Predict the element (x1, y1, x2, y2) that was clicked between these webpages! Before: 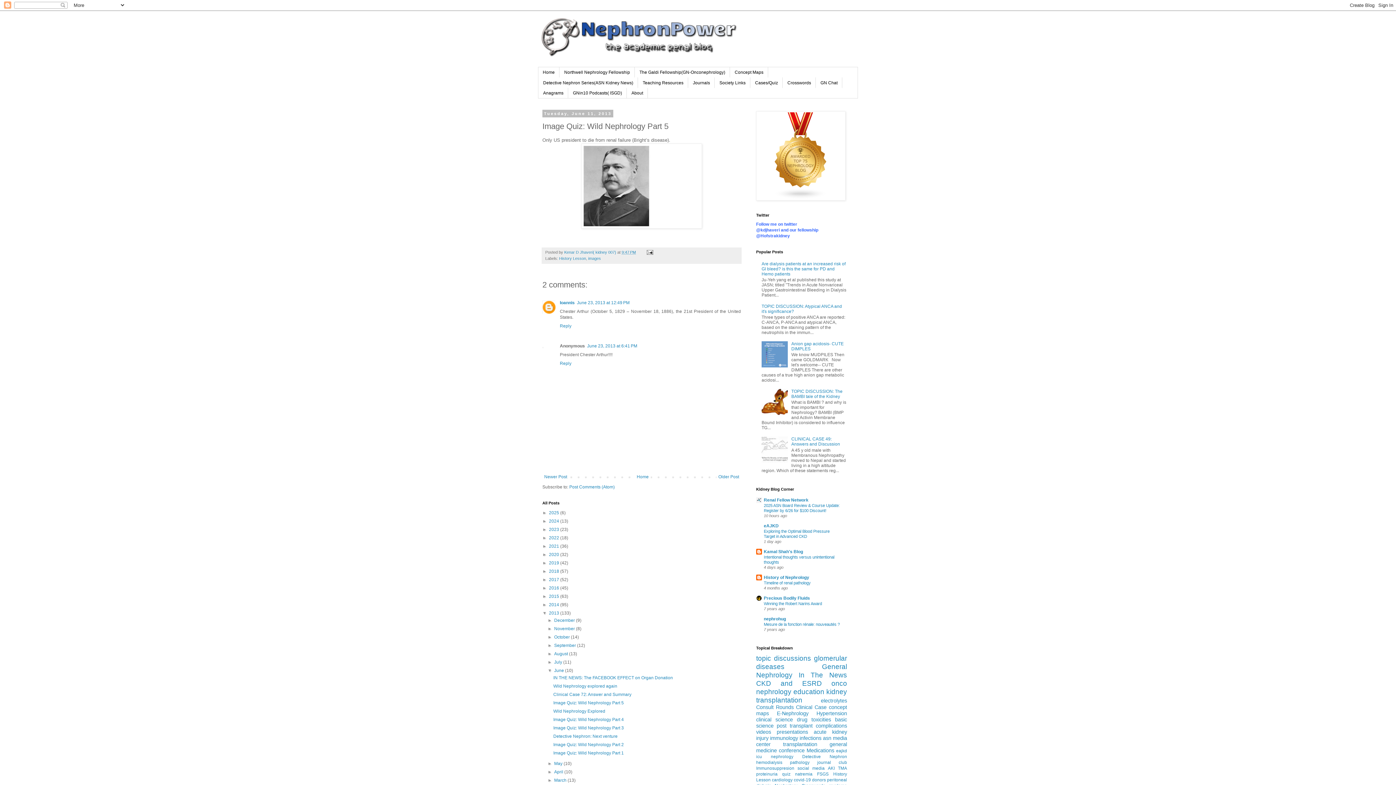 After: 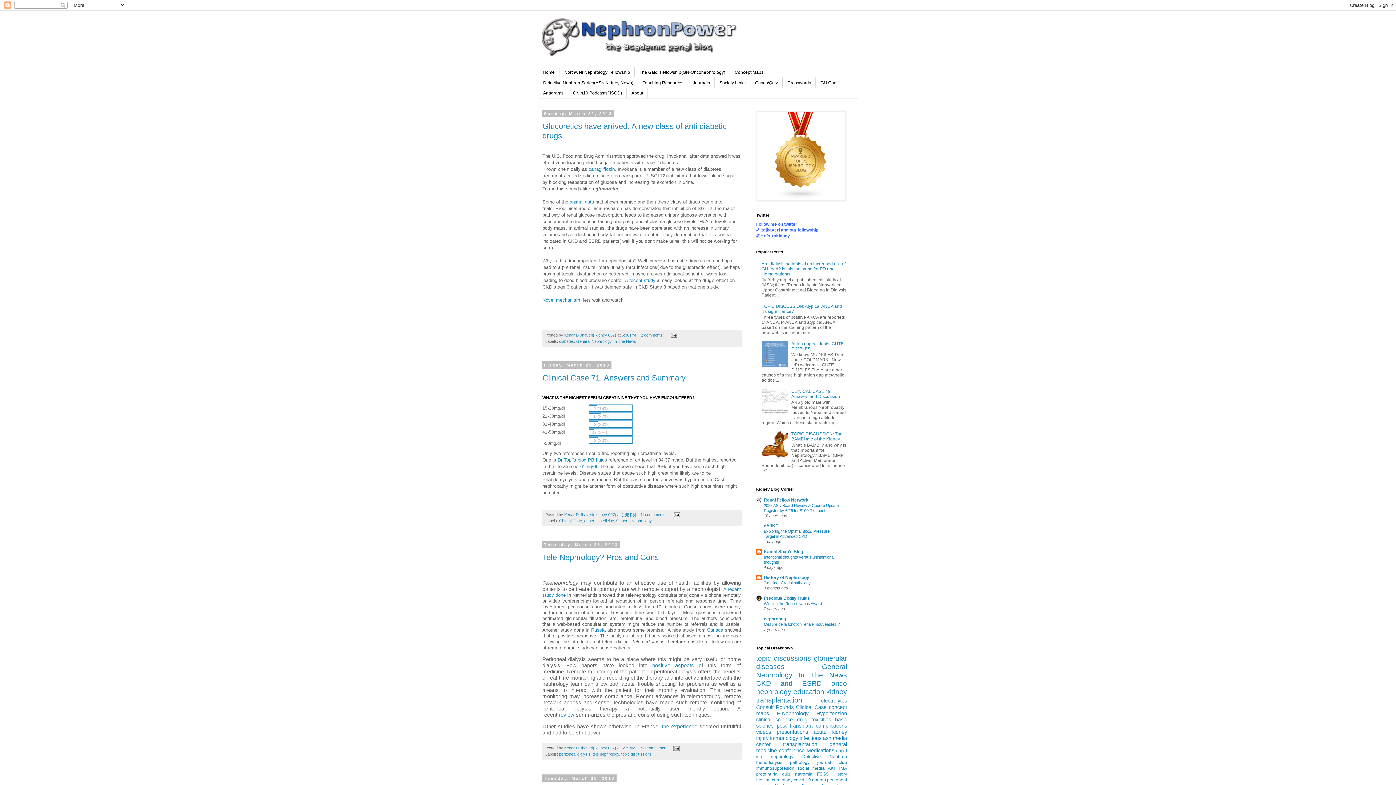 Action: label: March  bbox: (554, 778, 567, 783)